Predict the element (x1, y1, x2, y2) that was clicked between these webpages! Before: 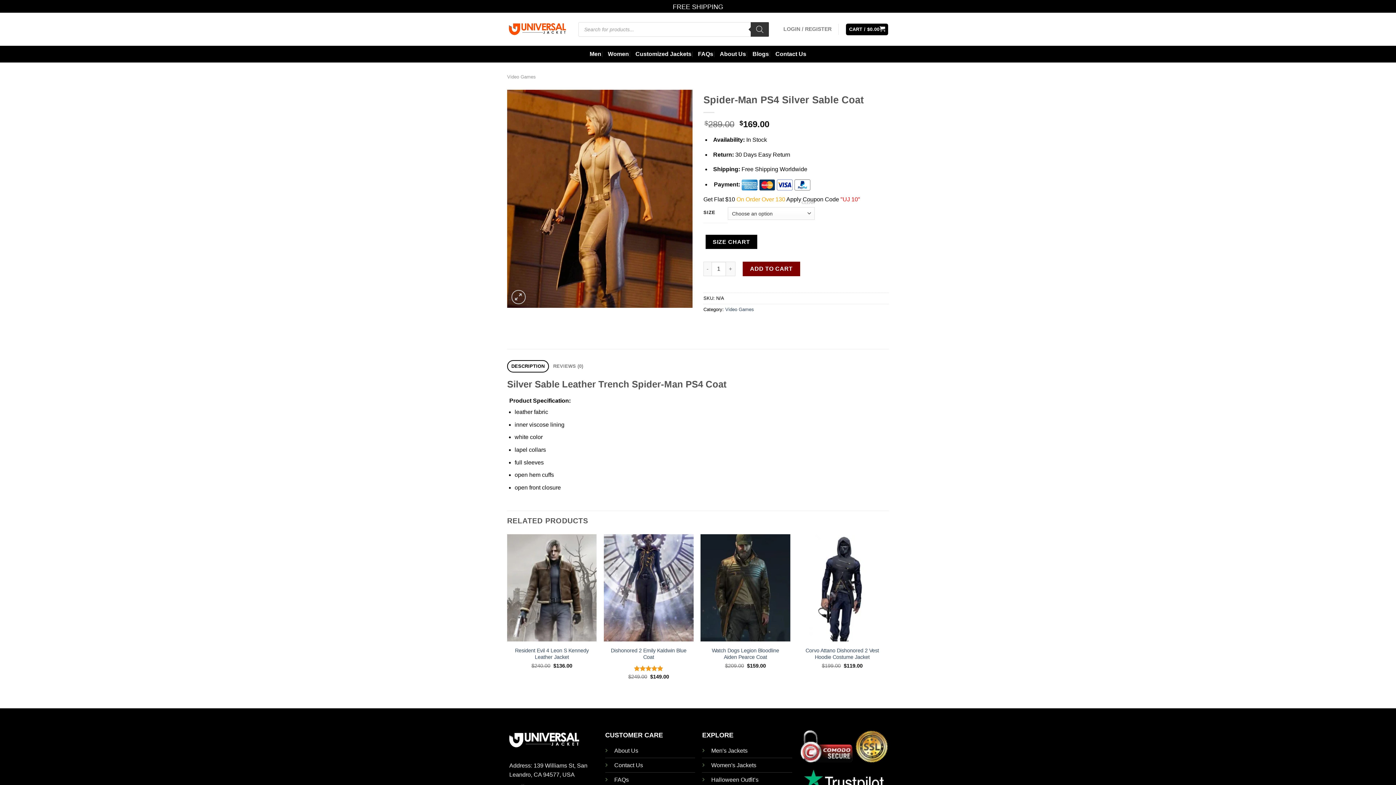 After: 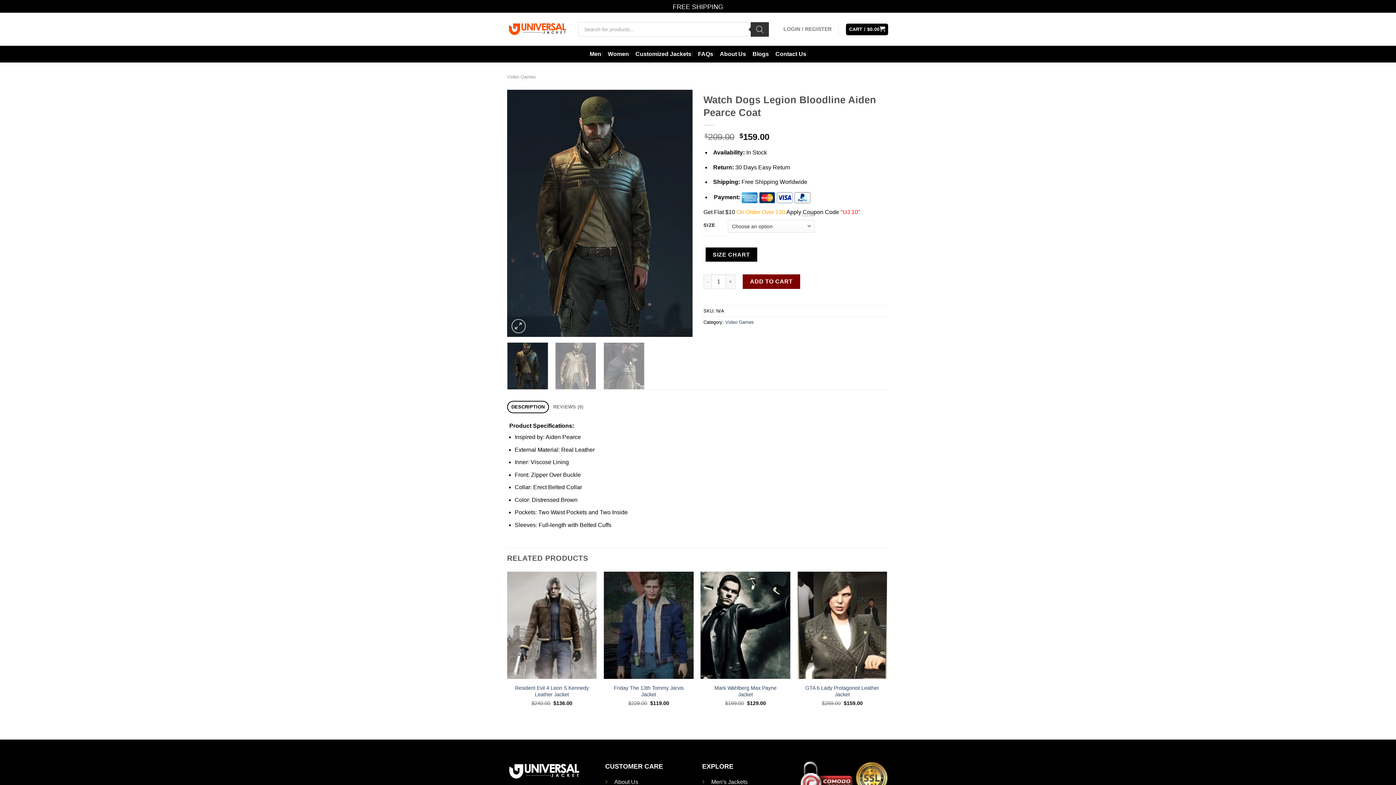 Action: bbox: (700, 534, 790, 641)